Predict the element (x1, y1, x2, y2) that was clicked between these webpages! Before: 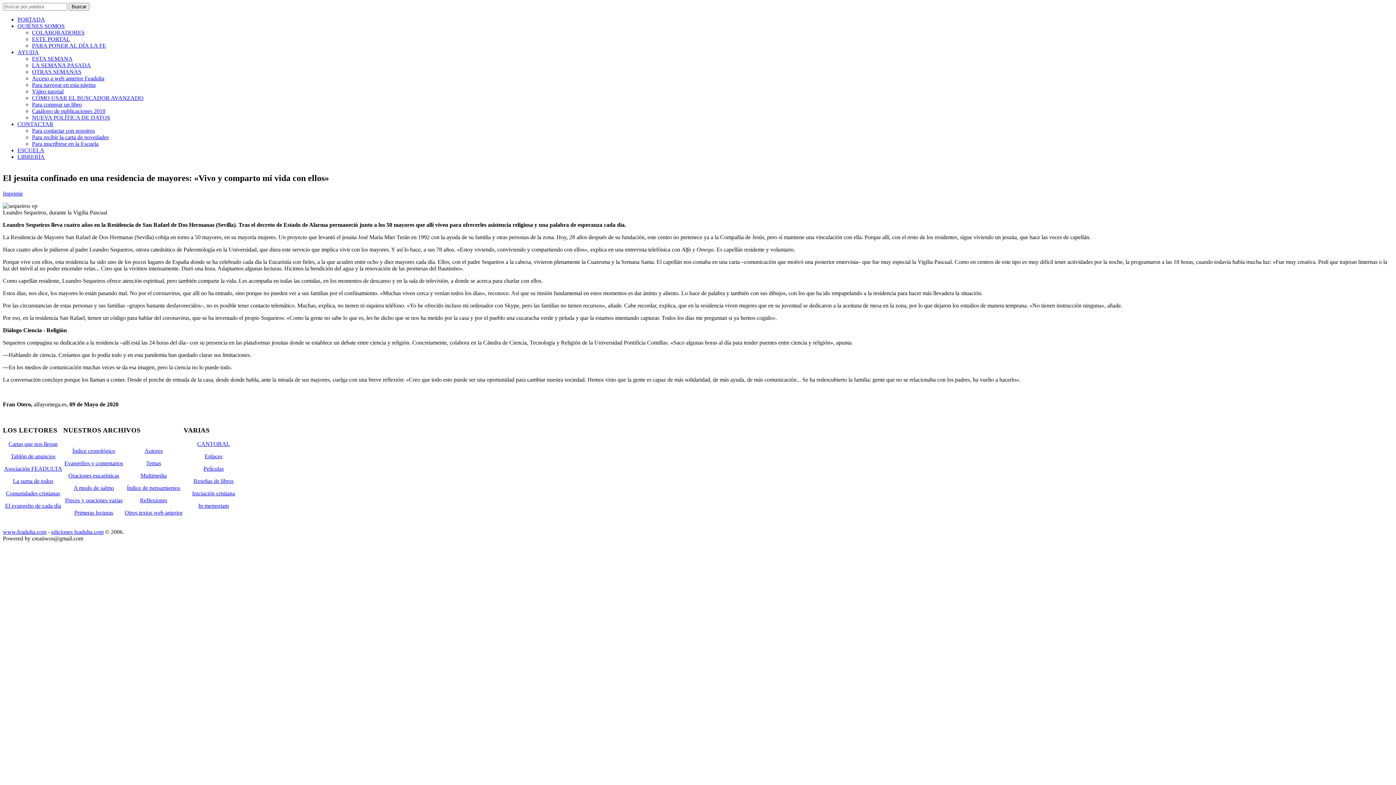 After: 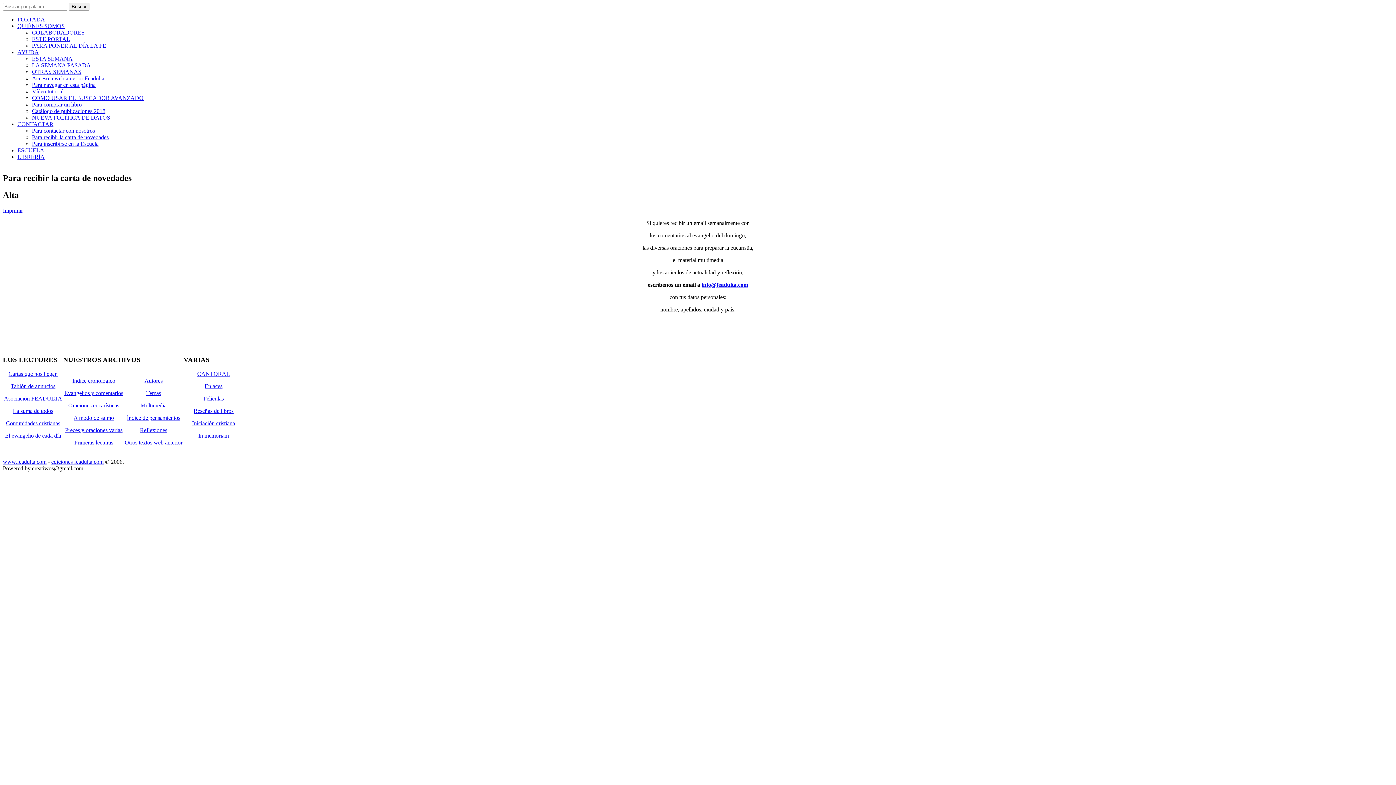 Action: label: Para recibir la carta de novedades bbox: (32, 134, 108, 140)